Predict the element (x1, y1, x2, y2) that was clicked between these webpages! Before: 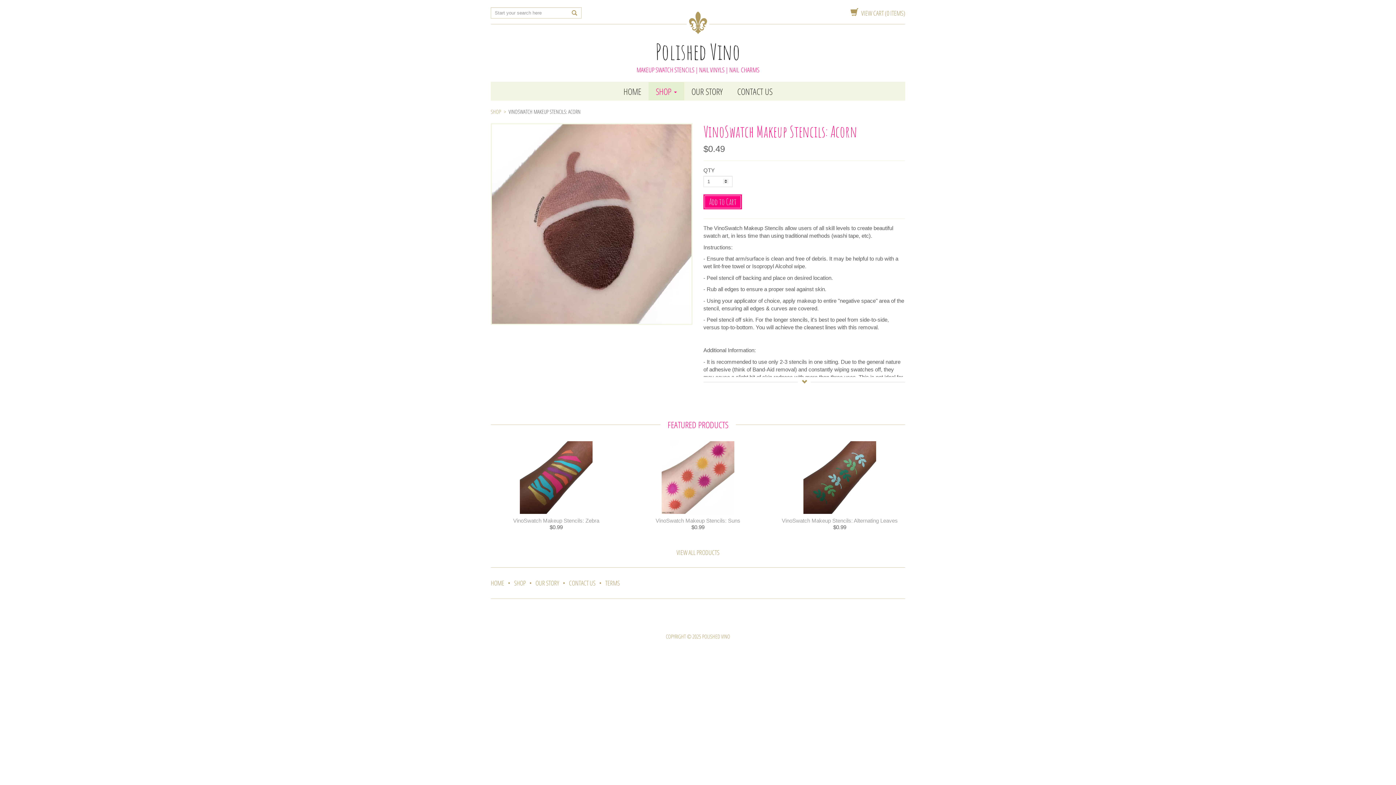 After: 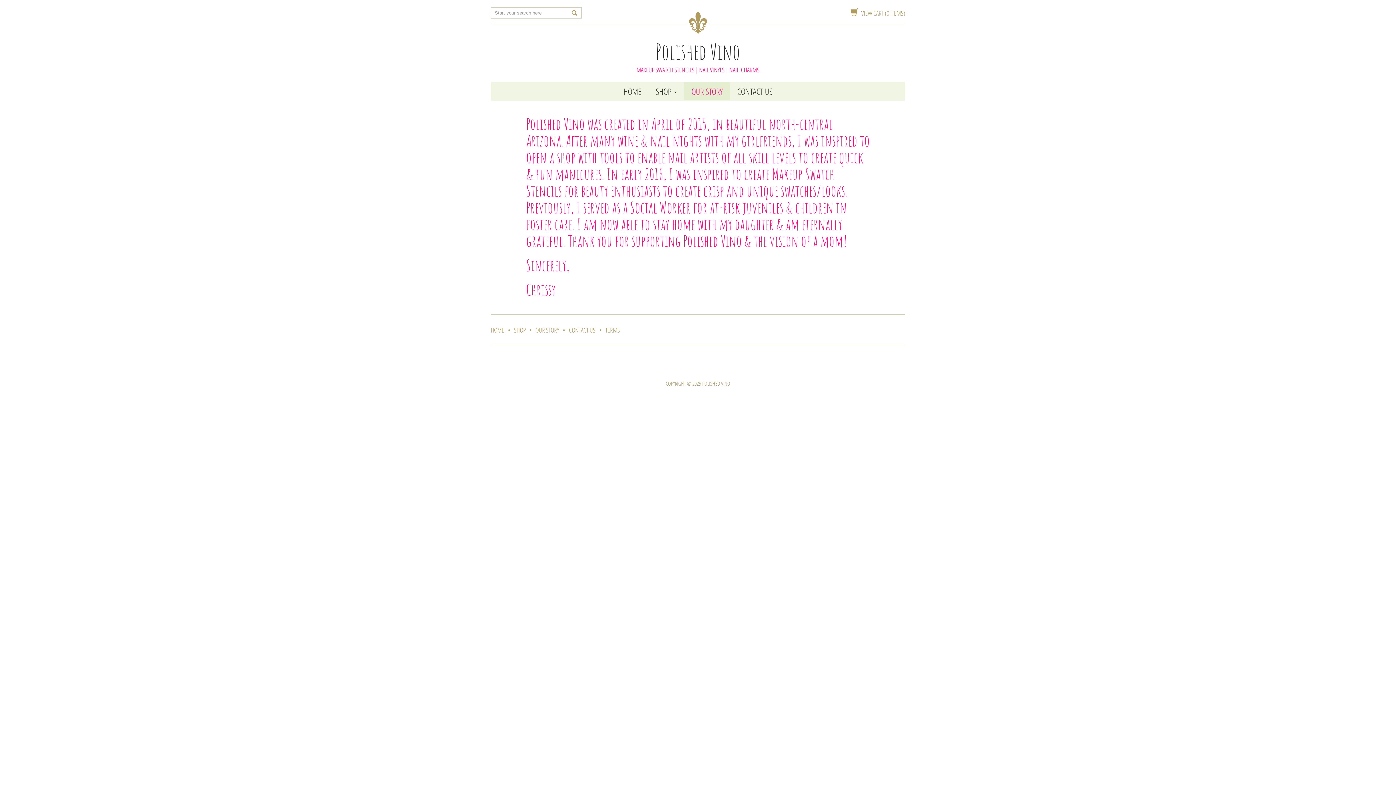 Action: label: OUR STORY bbox: (684, 82, 730, 100)